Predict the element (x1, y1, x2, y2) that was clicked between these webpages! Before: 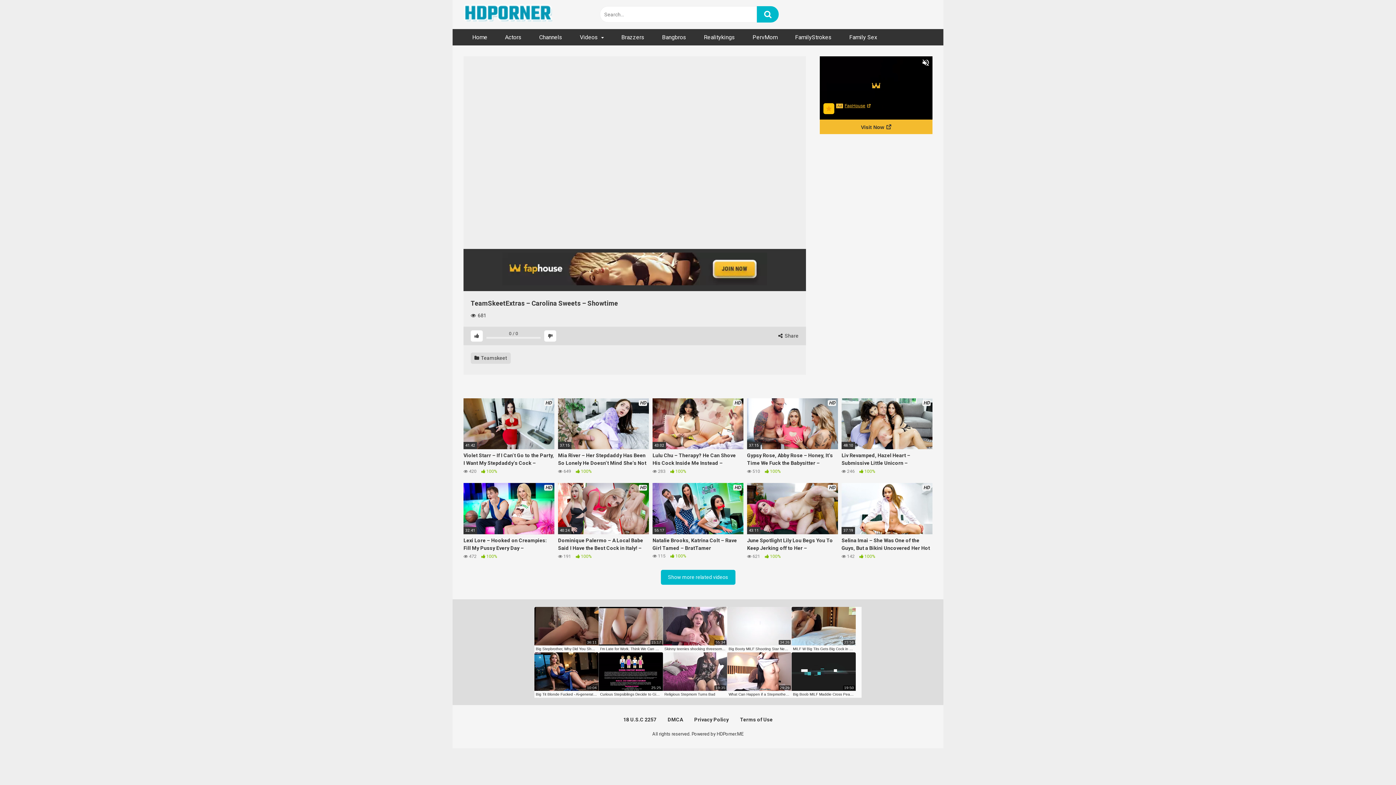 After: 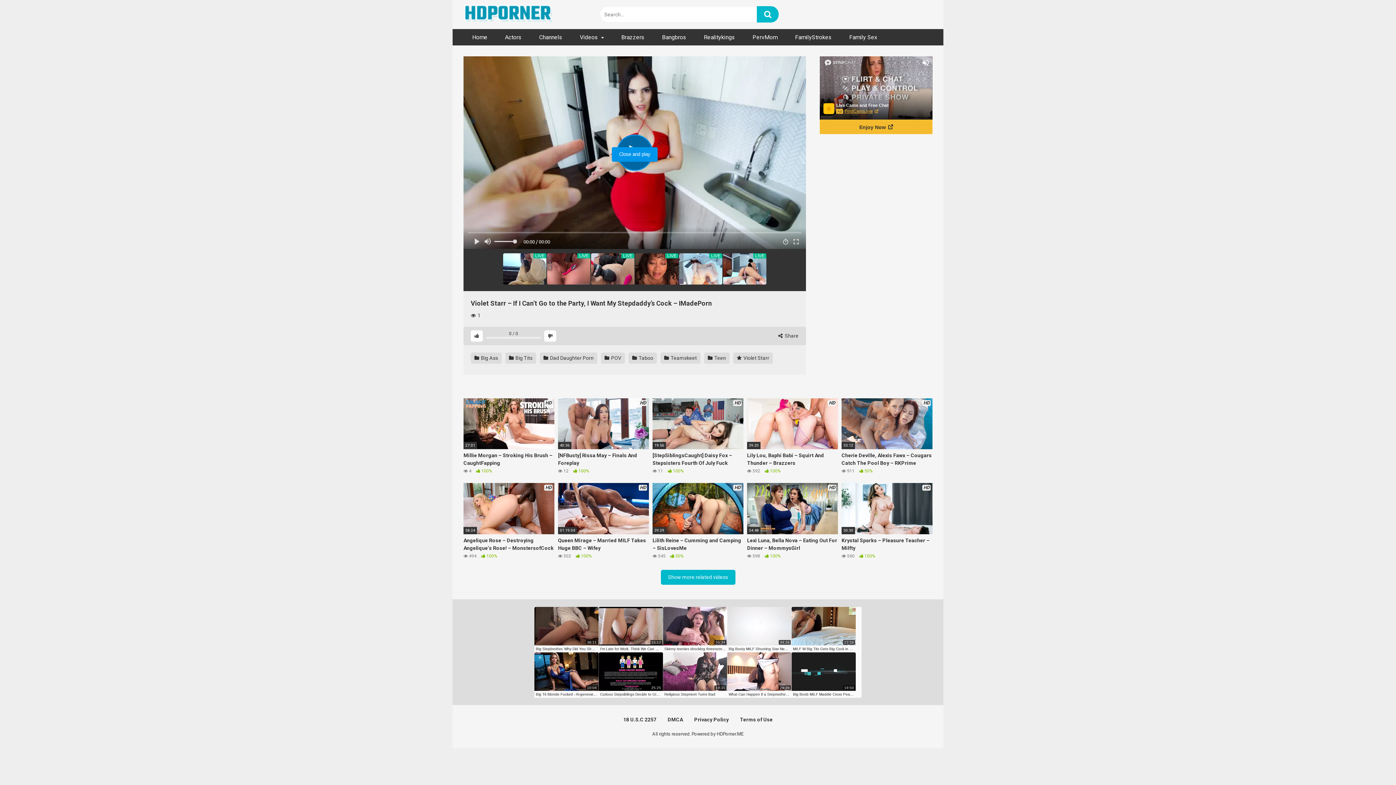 Action: label: HD
41:42
Violet Starr – If I Can’t Go to the Party, I Want My Stepdaddy’s Cock – IMadePorn
 420  100% bbox: (463, 398, 554, 475)